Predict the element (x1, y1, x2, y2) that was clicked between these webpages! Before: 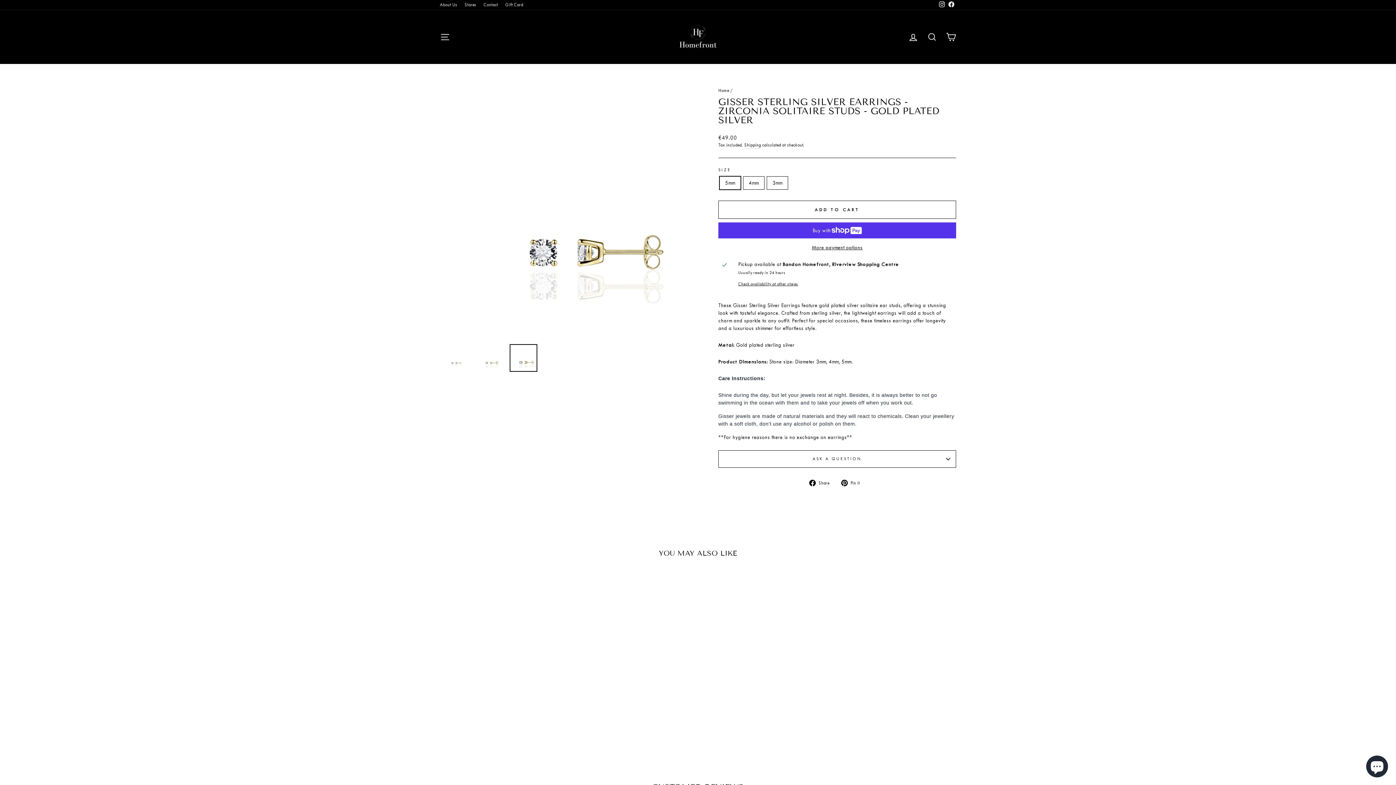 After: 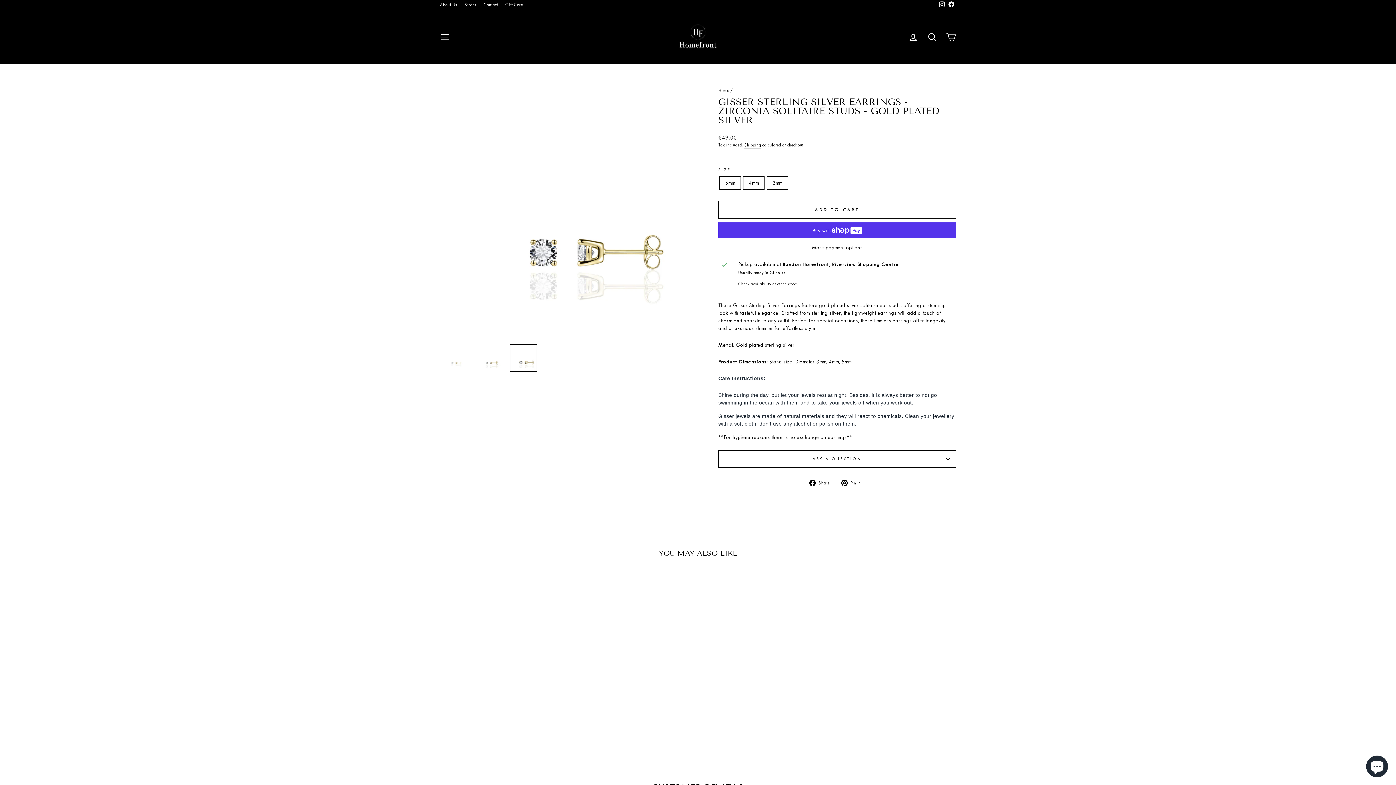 Action: bbox: (809, 479, 835, 486) label:  Share
Share on Facebook